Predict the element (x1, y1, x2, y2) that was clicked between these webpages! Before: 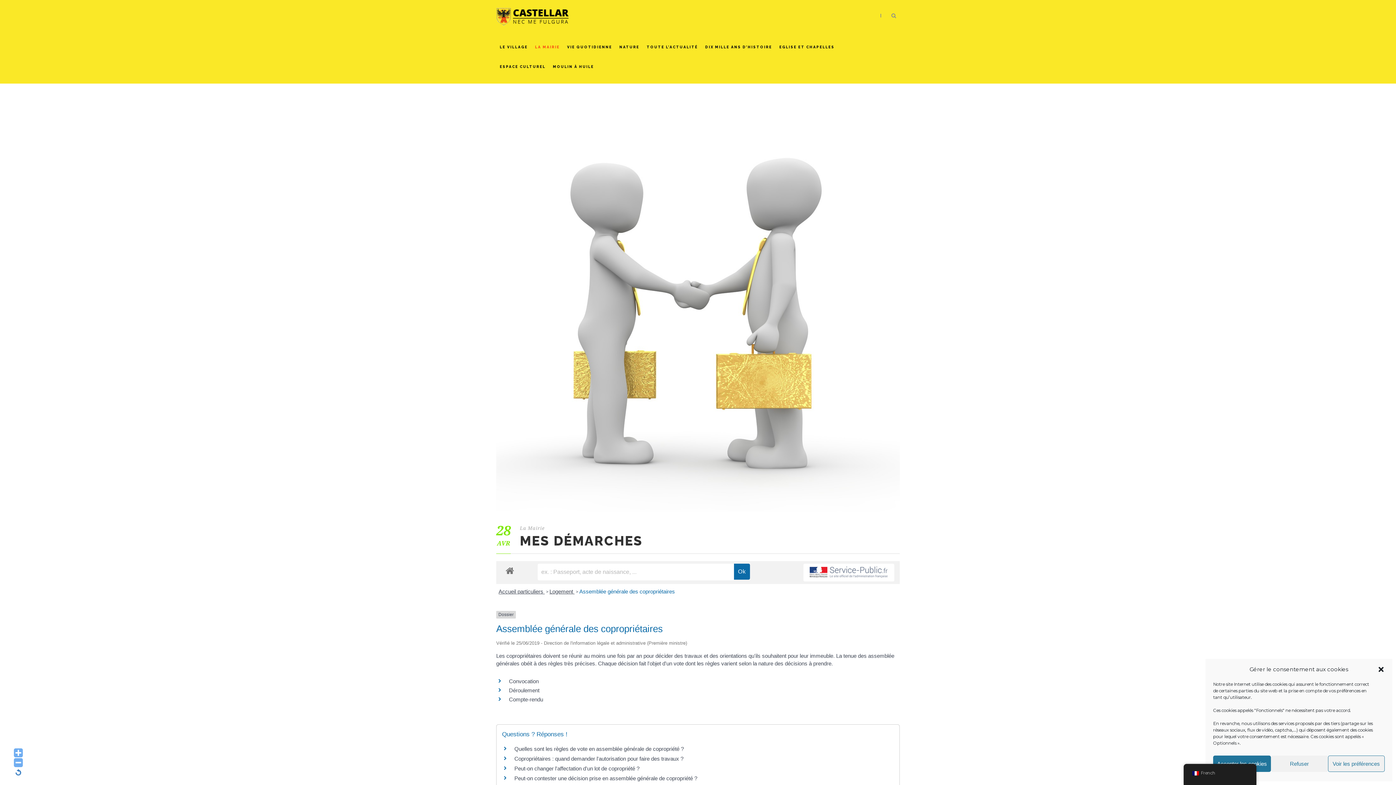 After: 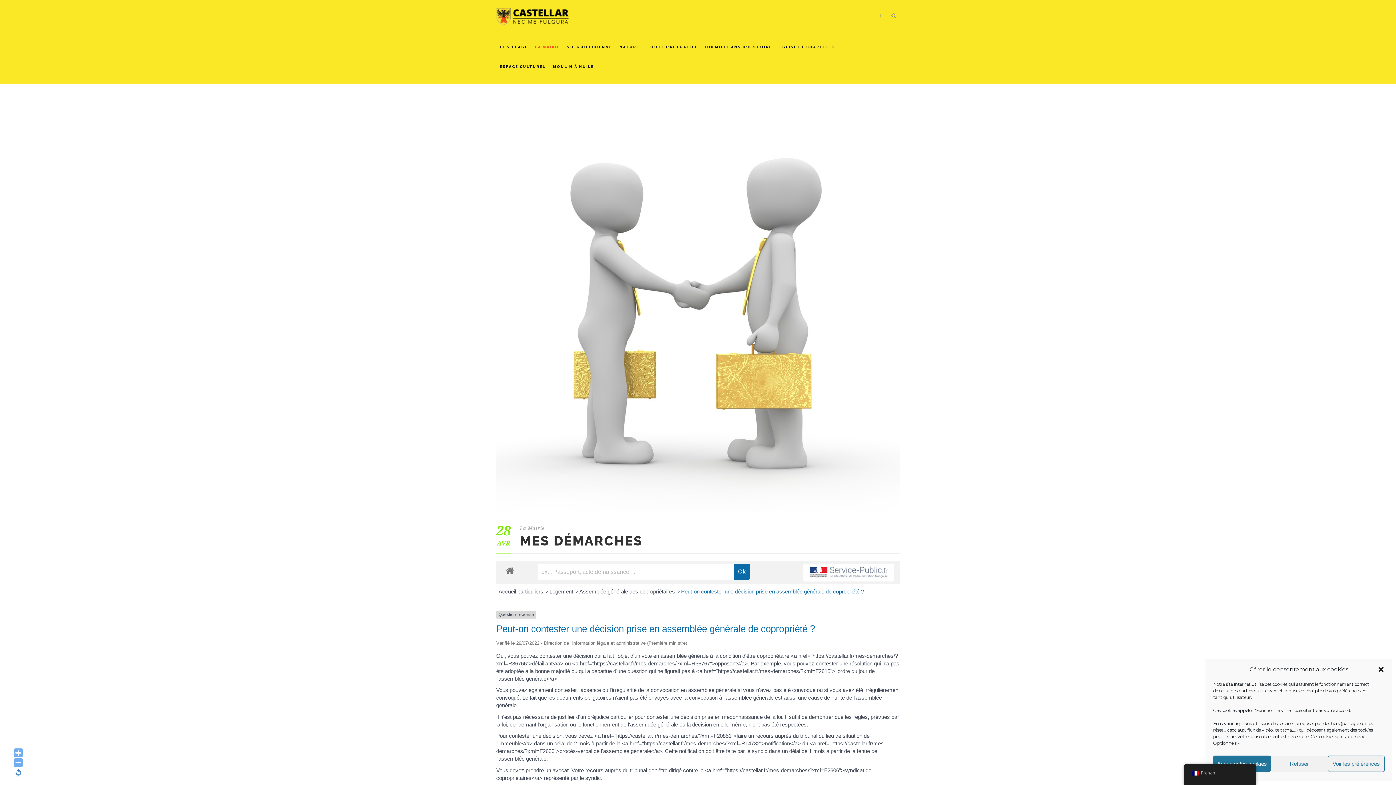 Action: bbox: (514, 775, 697, 781) label: Peut-on contester une décision prise en assemblée générale de copropriété ?